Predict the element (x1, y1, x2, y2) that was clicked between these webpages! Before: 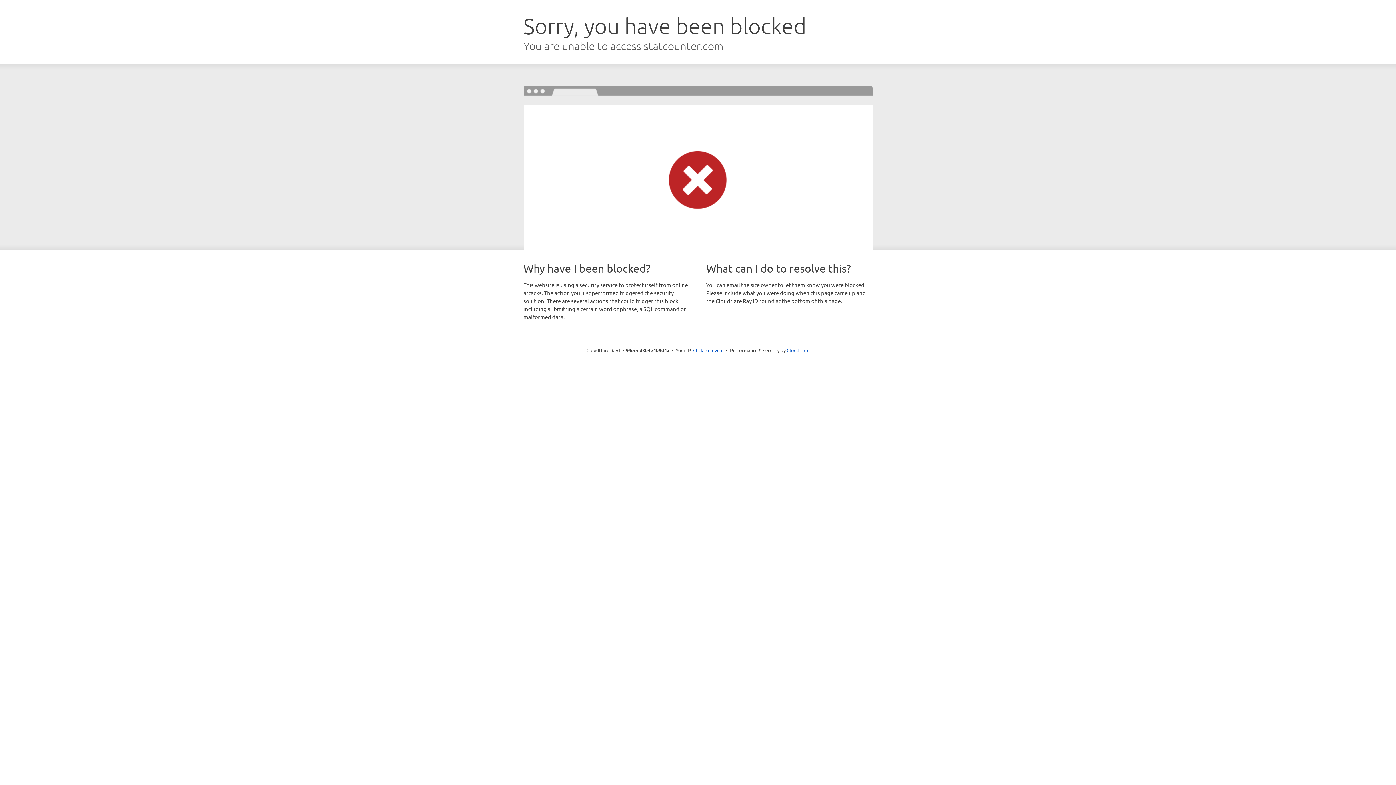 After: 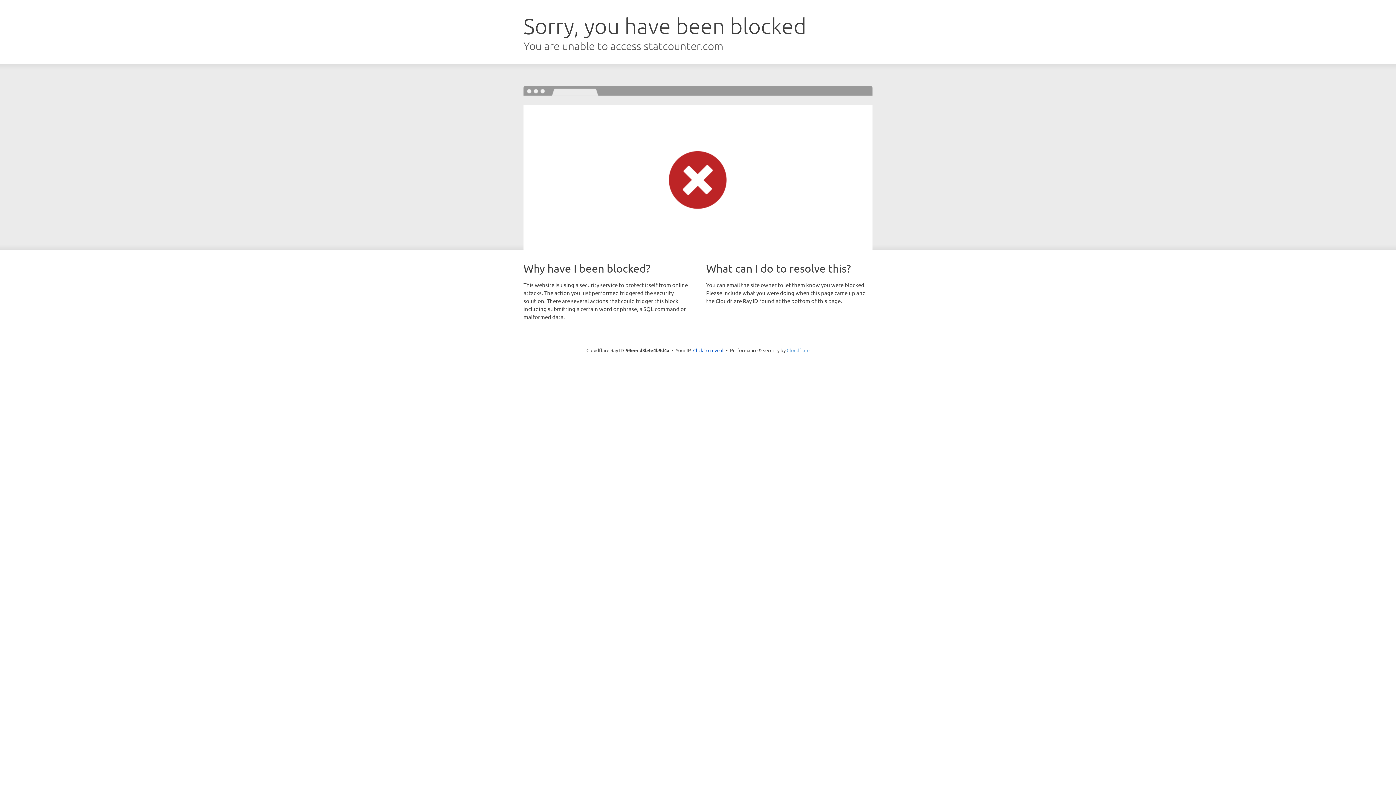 Action: label: Cloudflare bbox: (786, 347, 809, 353)